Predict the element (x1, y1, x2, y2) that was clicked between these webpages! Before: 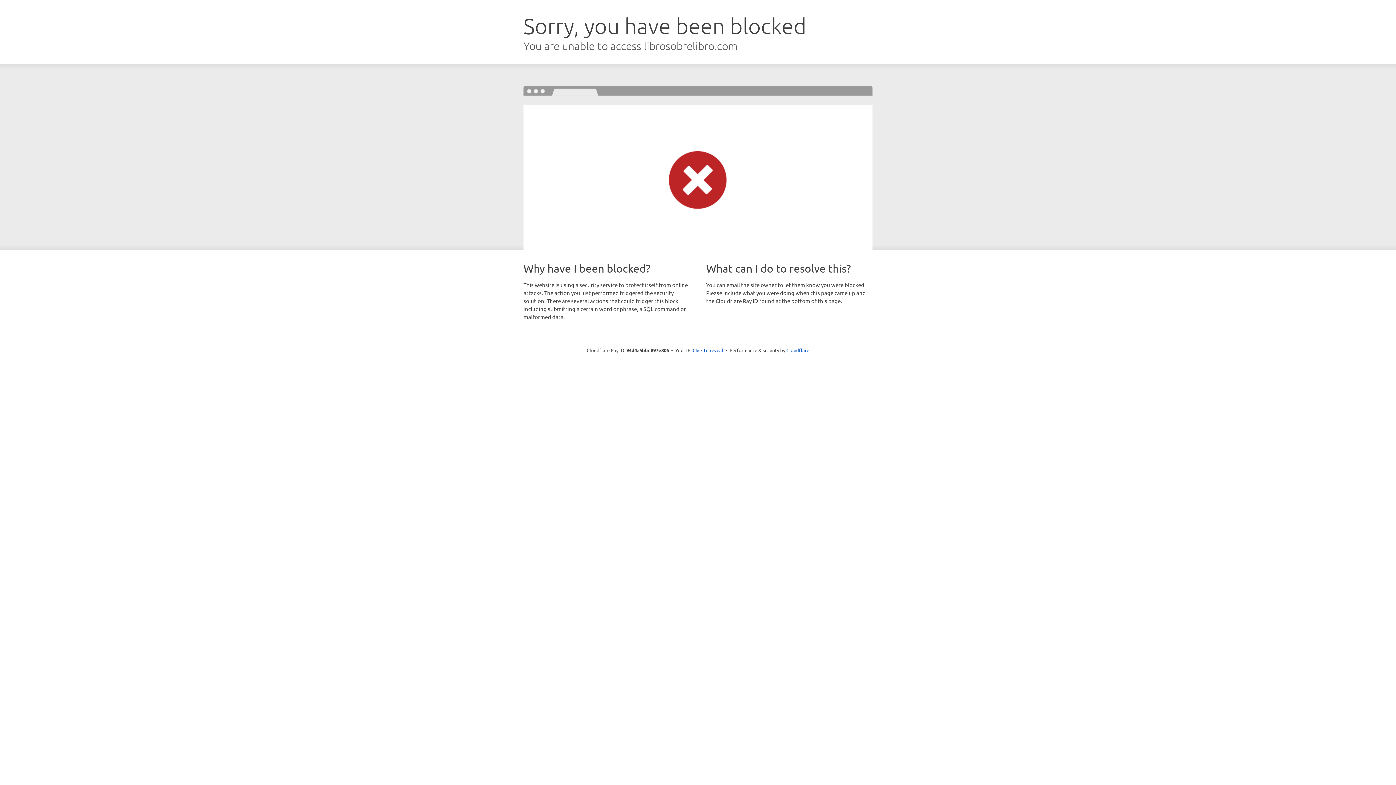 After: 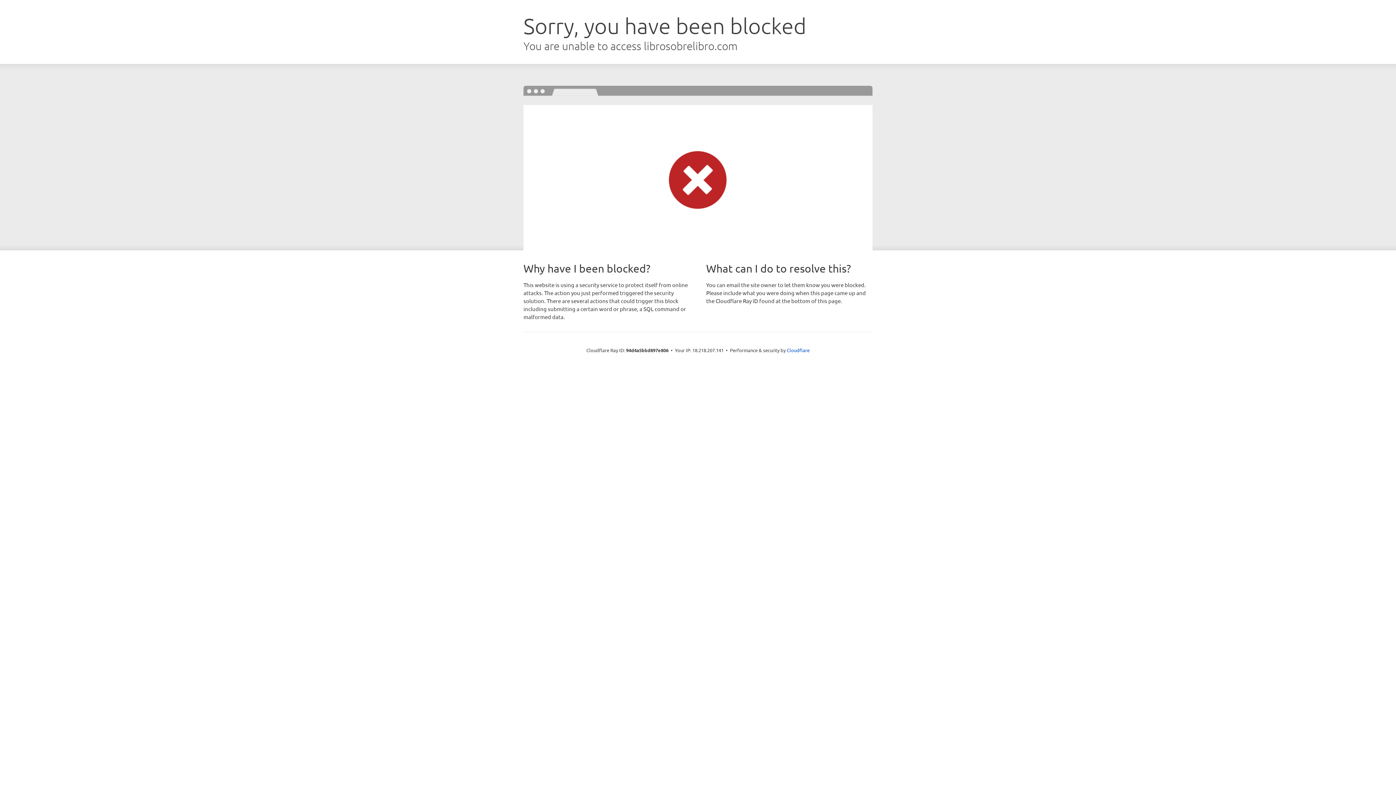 Action: label: Click to reveal bbox: (692, 346, 723, 353)